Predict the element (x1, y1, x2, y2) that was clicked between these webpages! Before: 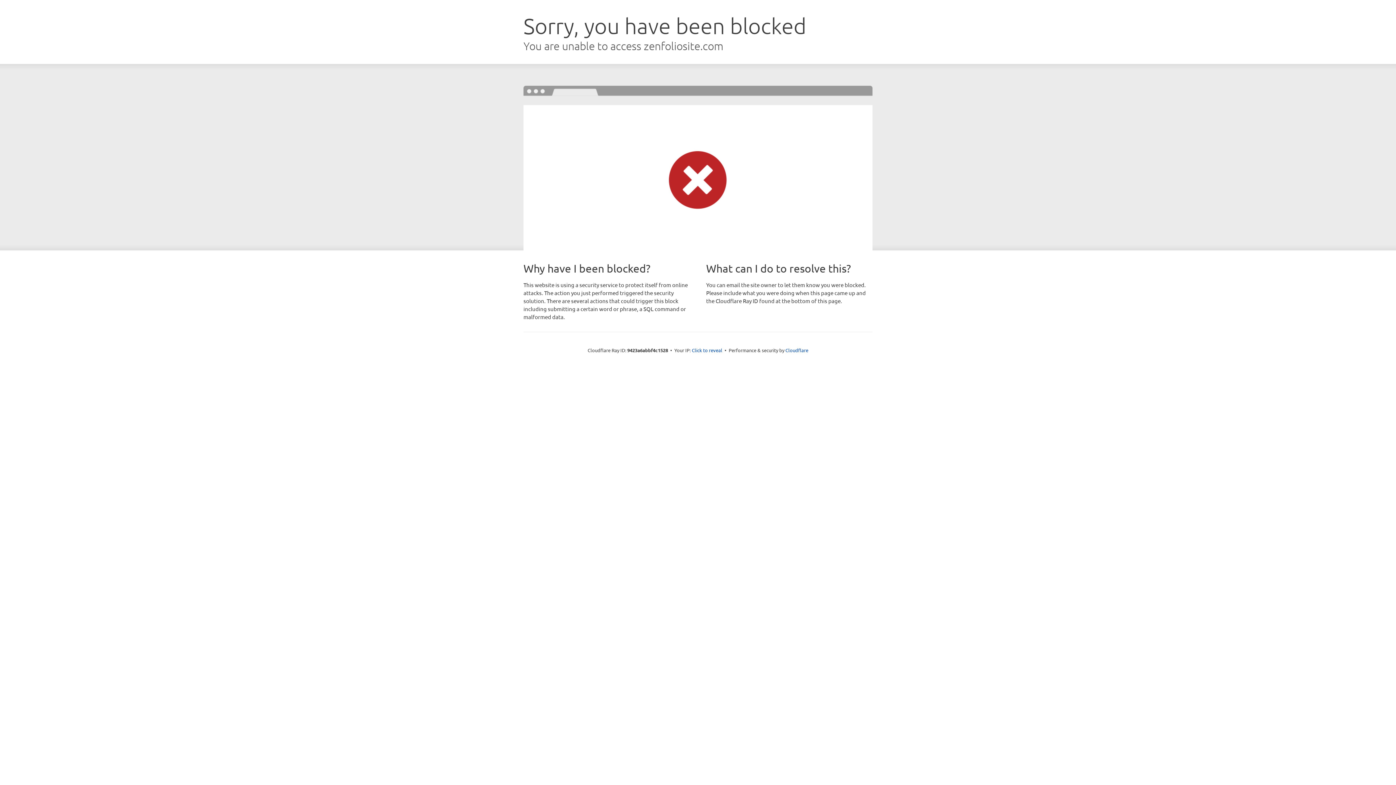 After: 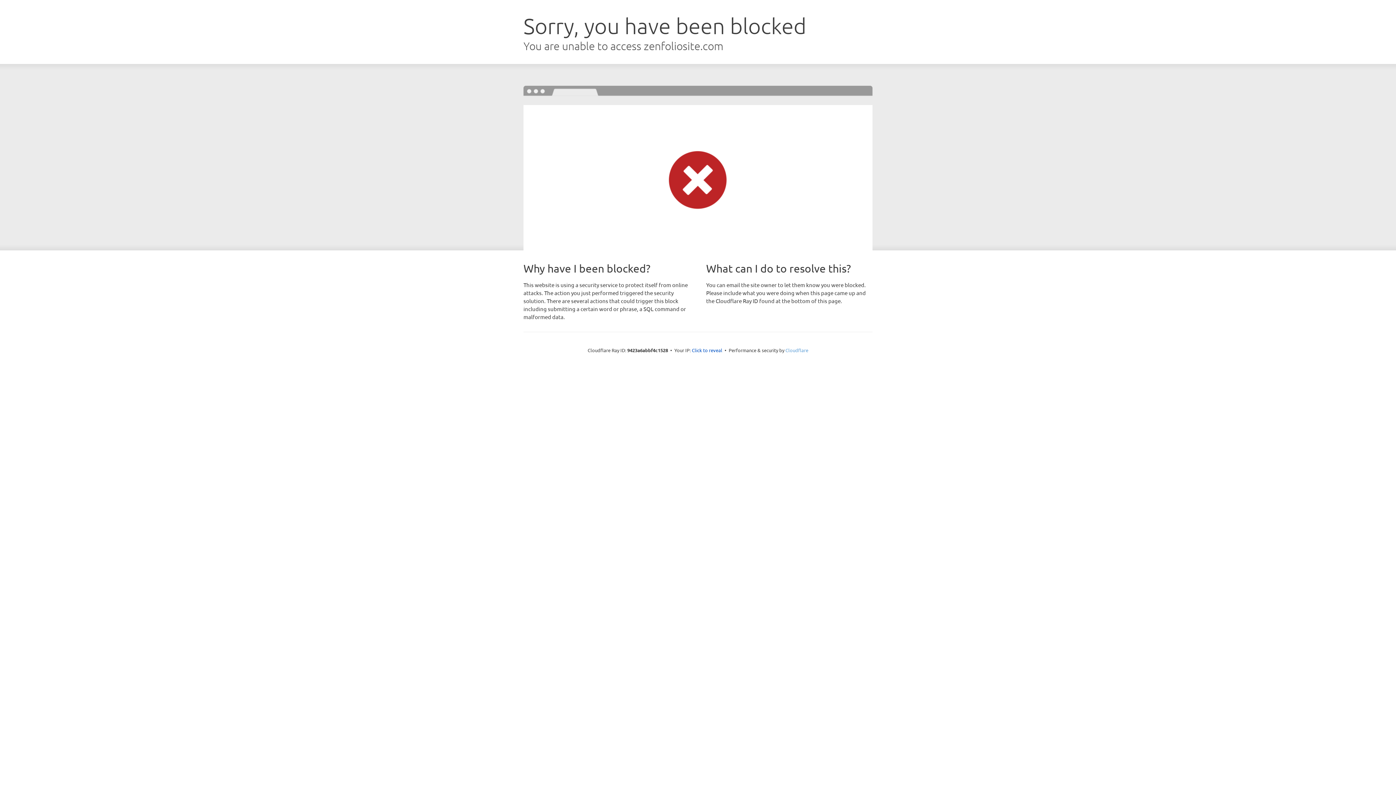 Action: label: Cloudflare bbox: (785, 347, 808, 353)